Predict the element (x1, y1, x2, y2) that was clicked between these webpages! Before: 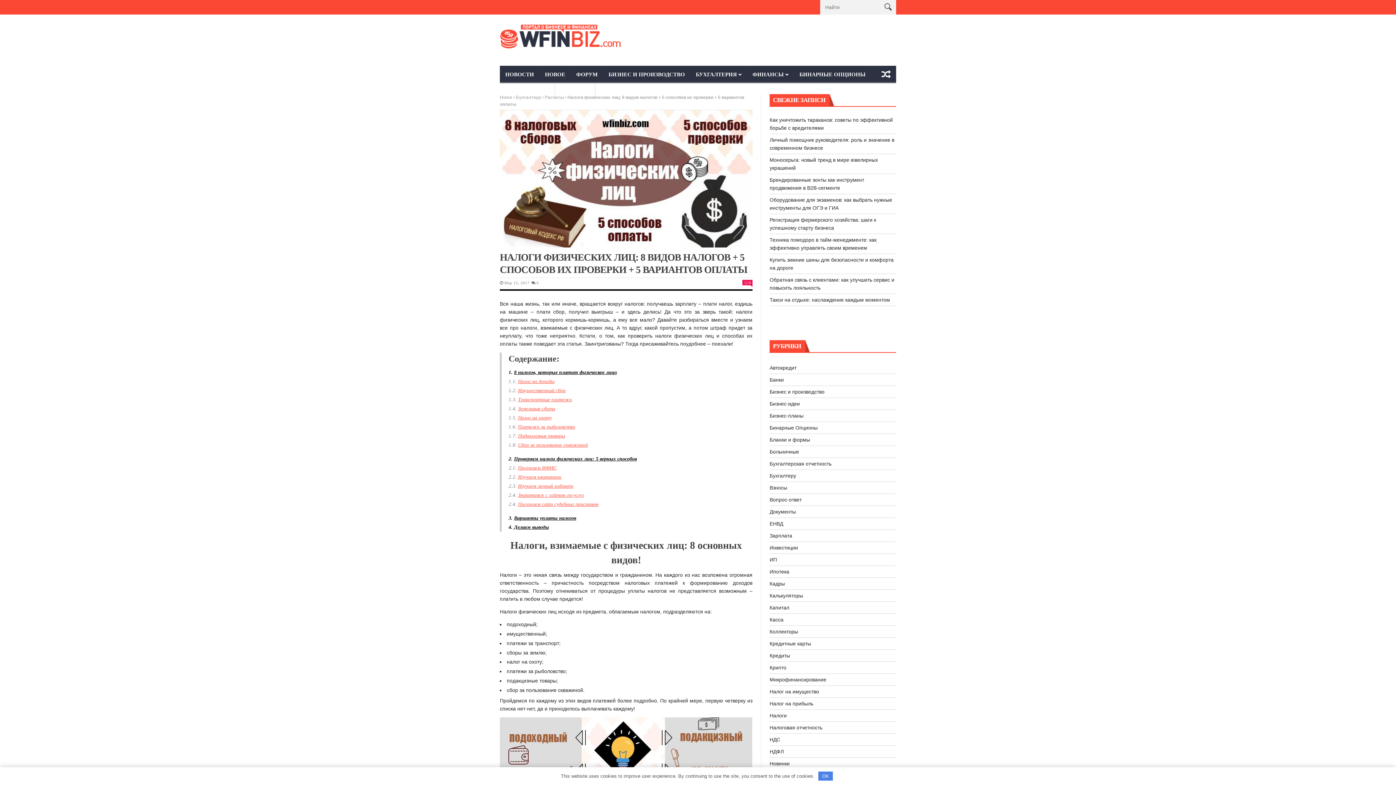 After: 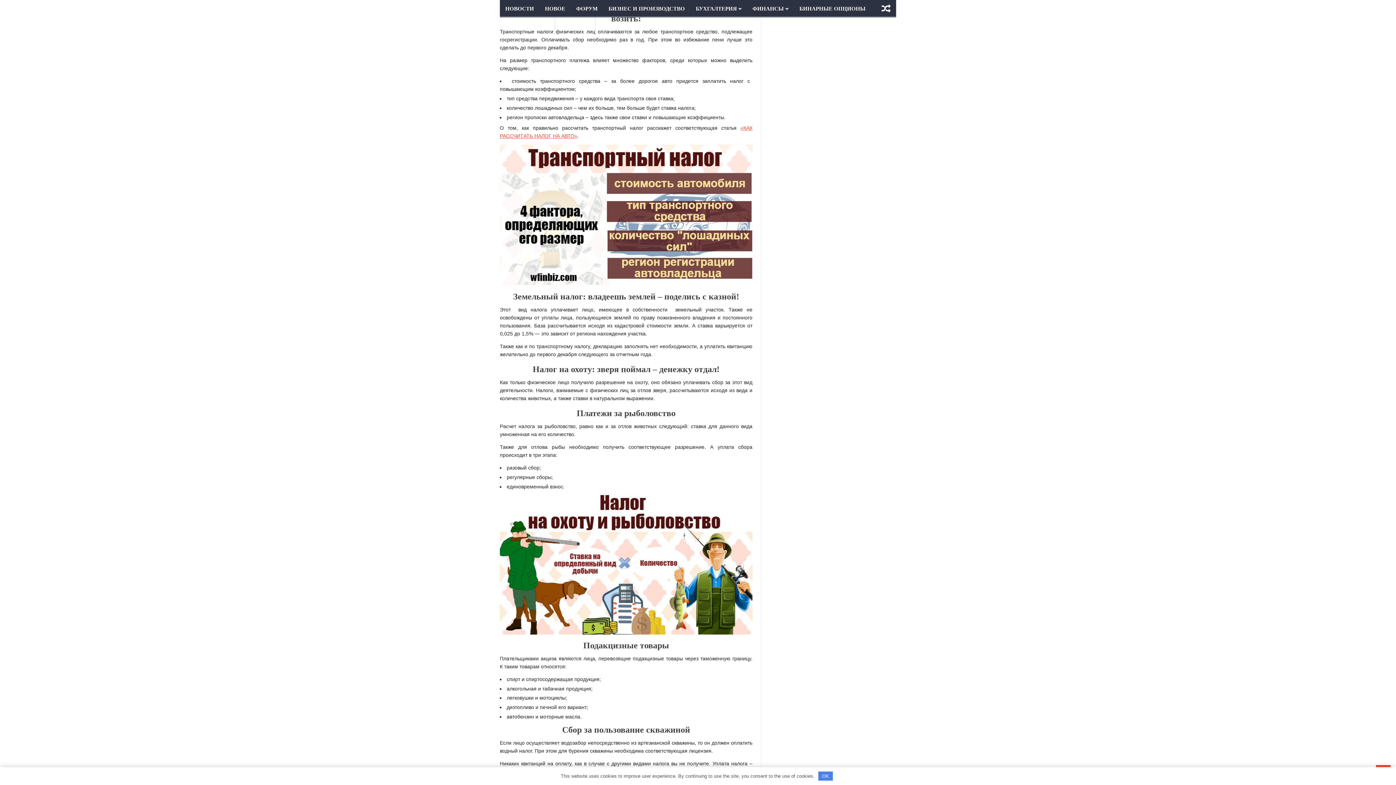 Action: label: Транспортные платежи bbox: (518, 397, 572, 402)